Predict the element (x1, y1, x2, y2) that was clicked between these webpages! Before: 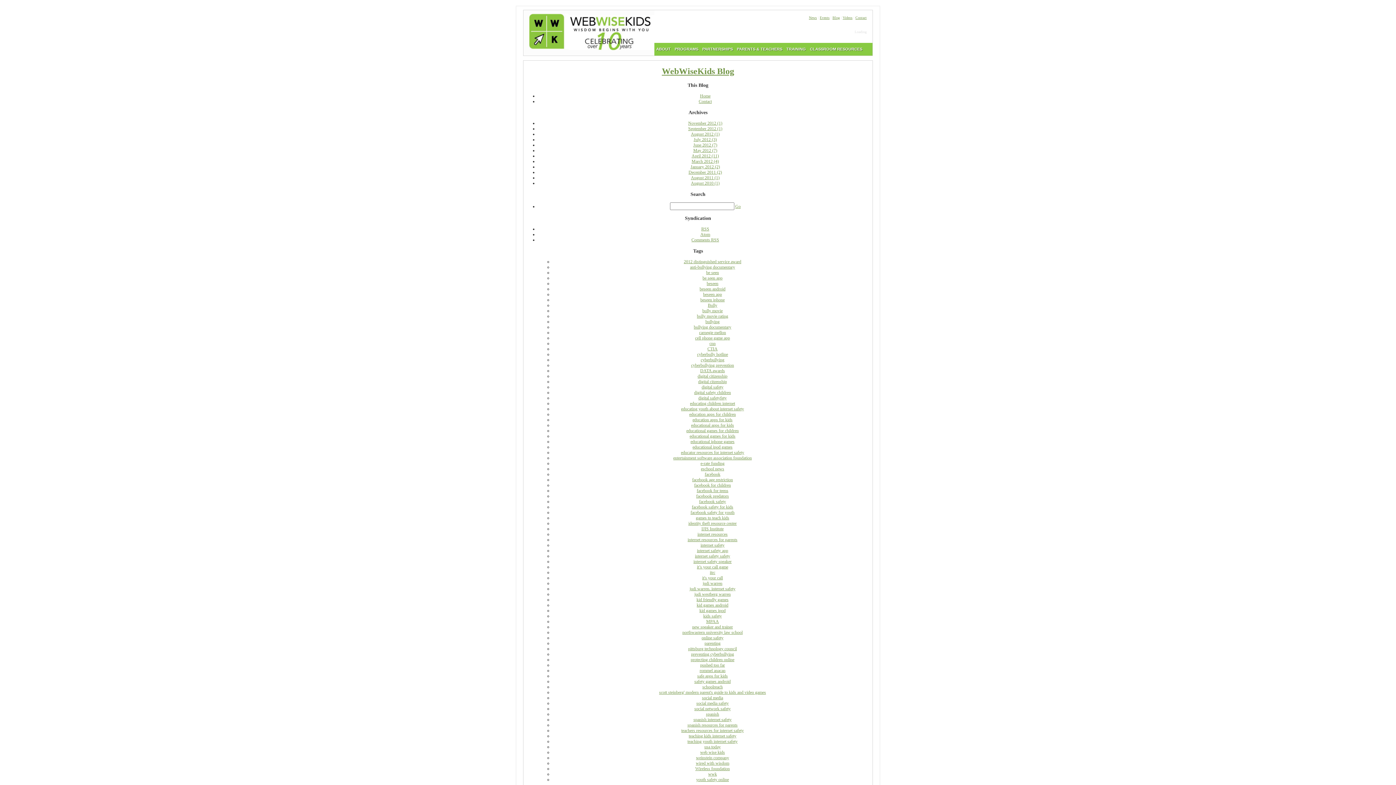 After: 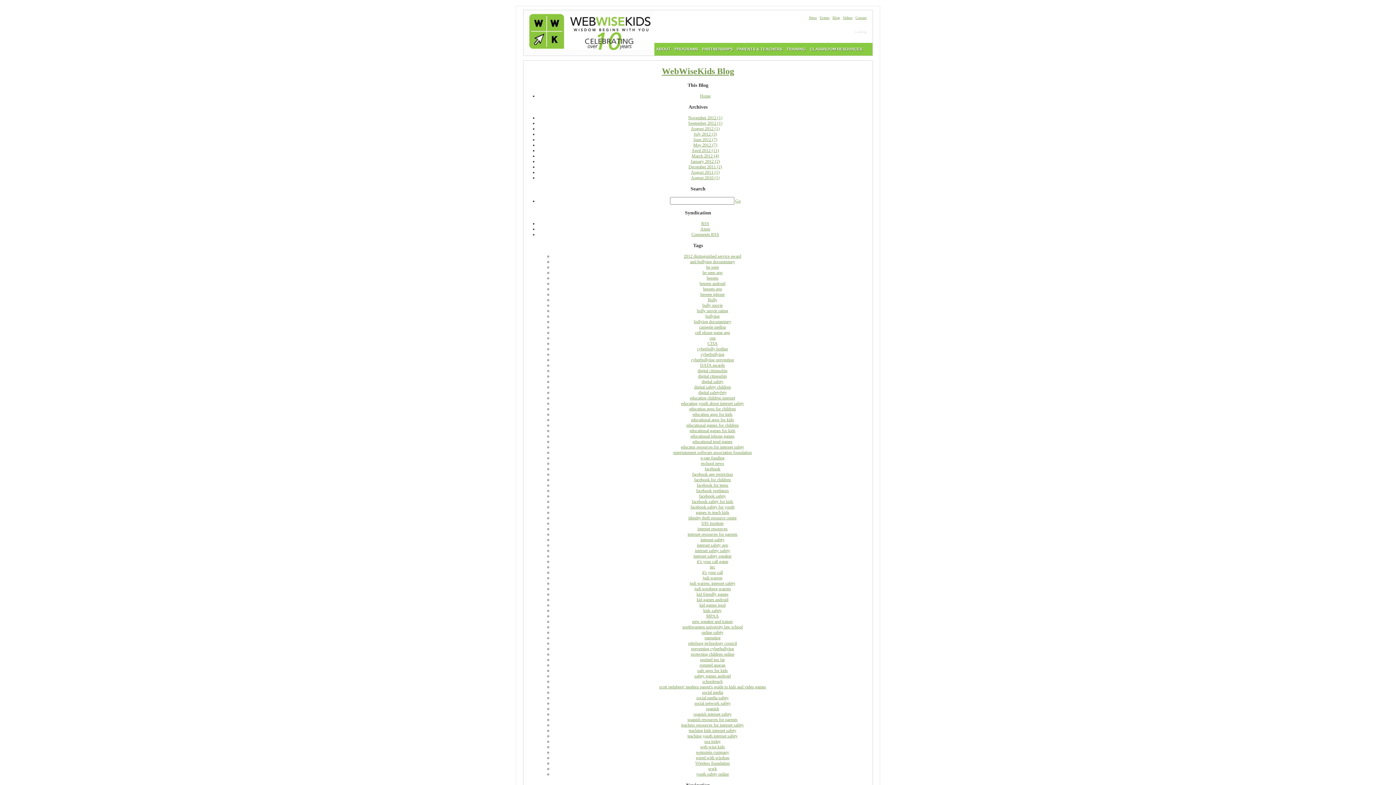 Action: label: entertainment software association foundation bbox: (673, 455, 752, 460)